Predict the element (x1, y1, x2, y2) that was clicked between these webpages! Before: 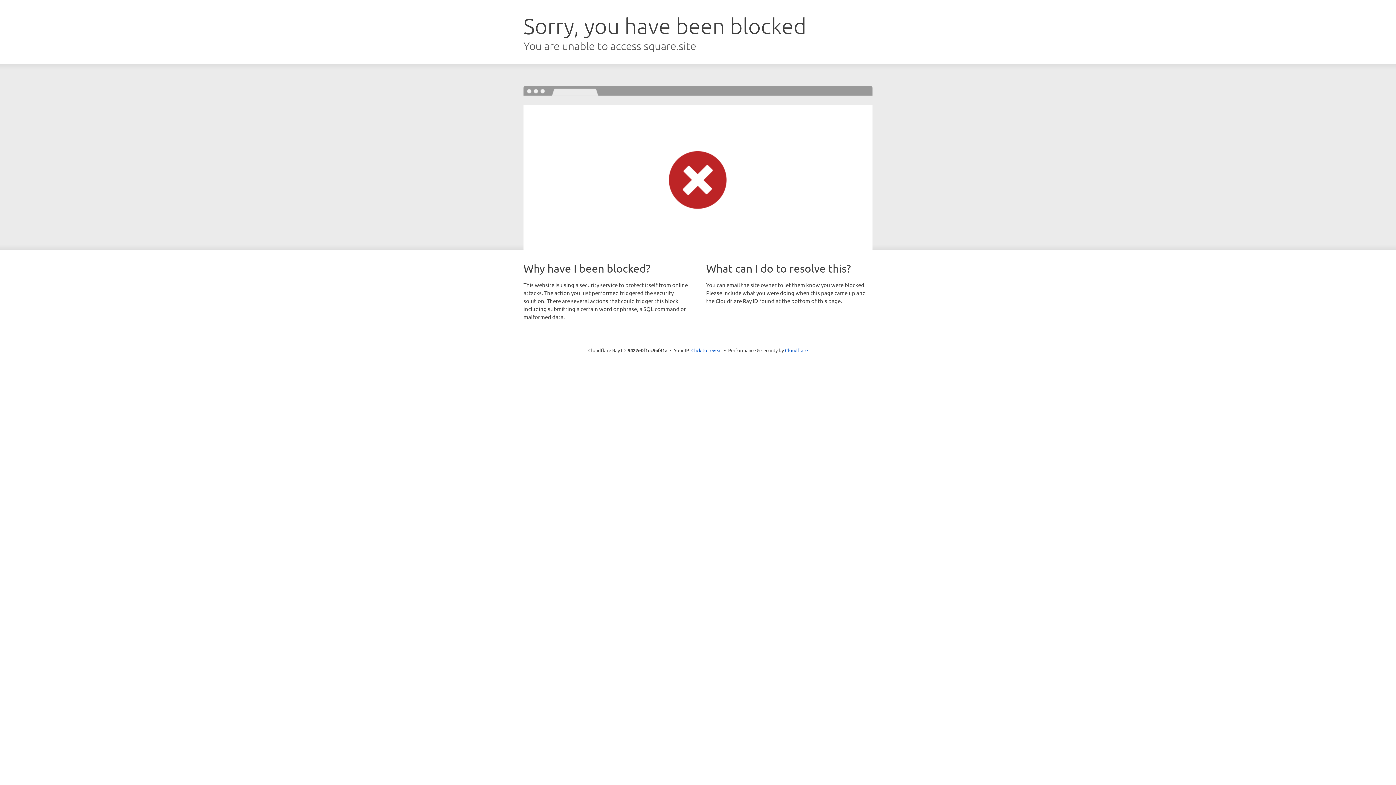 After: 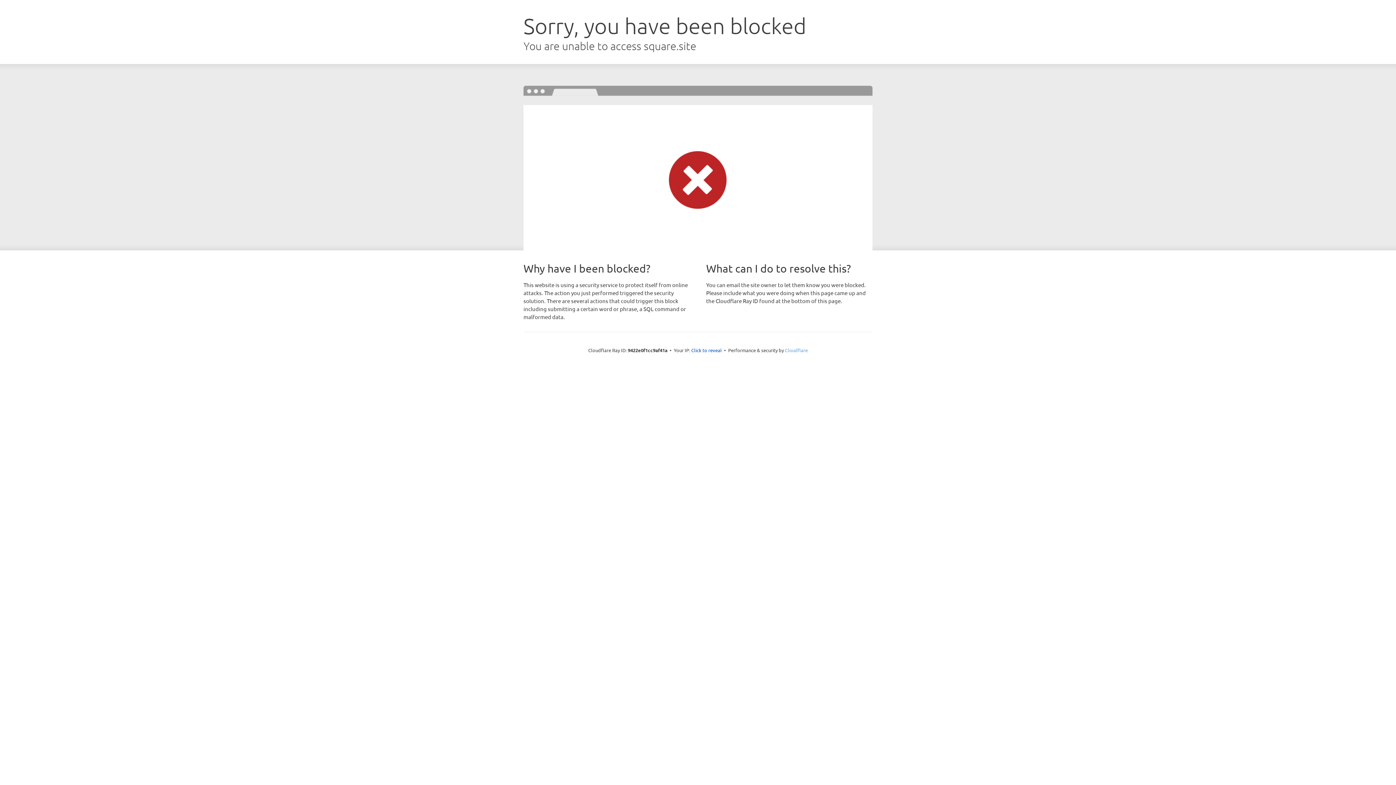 Action: label: Cloudflare bbox: (785, 347, 808, 353)